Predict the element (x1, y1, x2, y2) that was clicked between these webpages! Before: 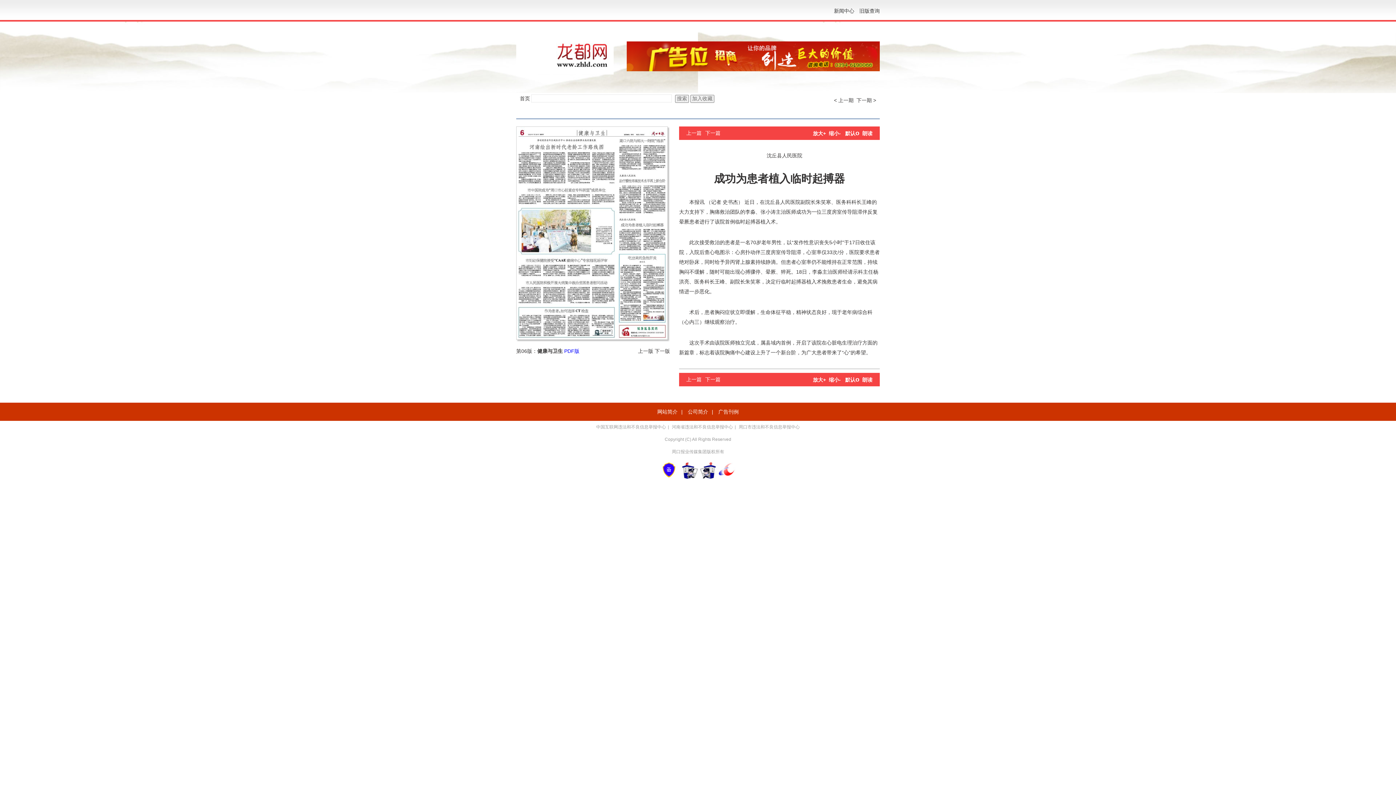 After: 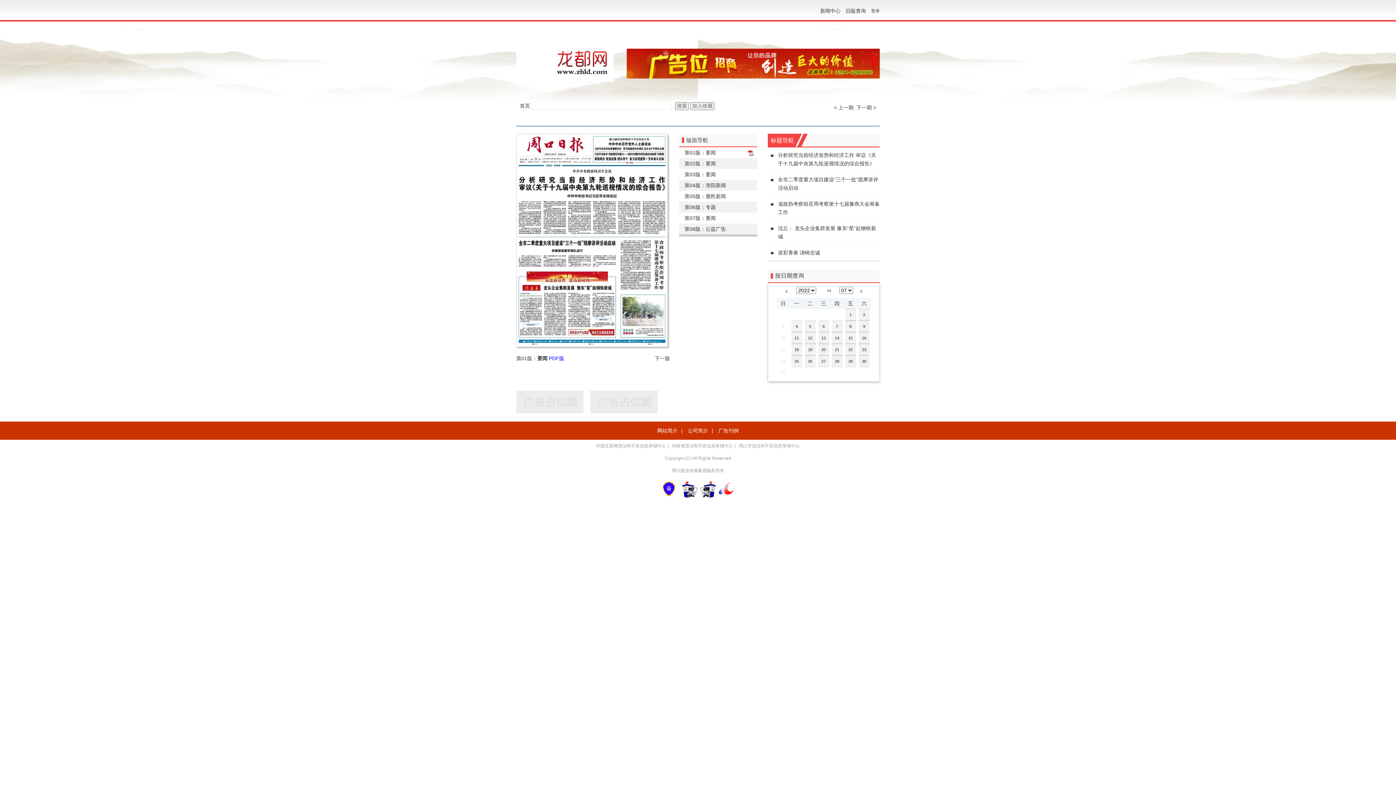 Action: bbox: (856, 94, 876, 105) label: 下一期 >